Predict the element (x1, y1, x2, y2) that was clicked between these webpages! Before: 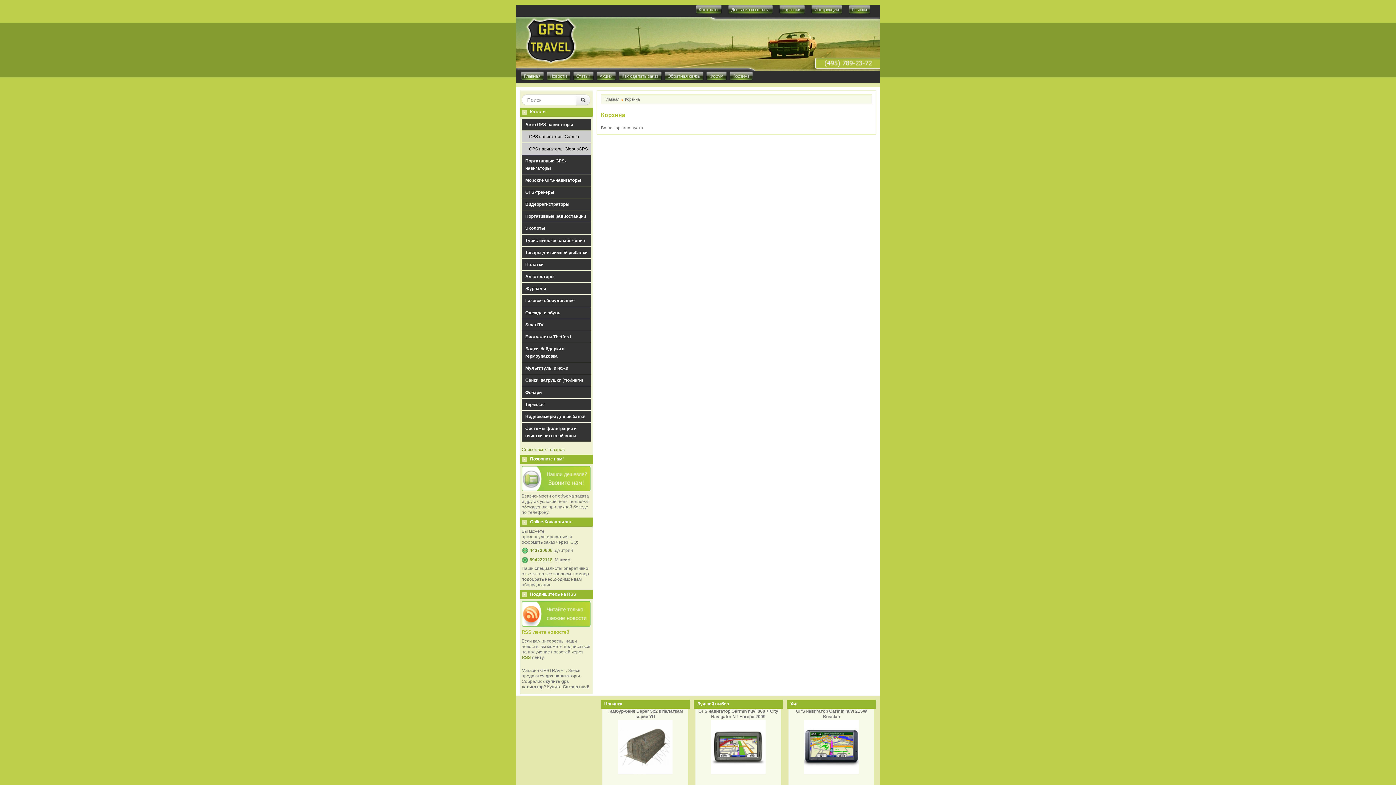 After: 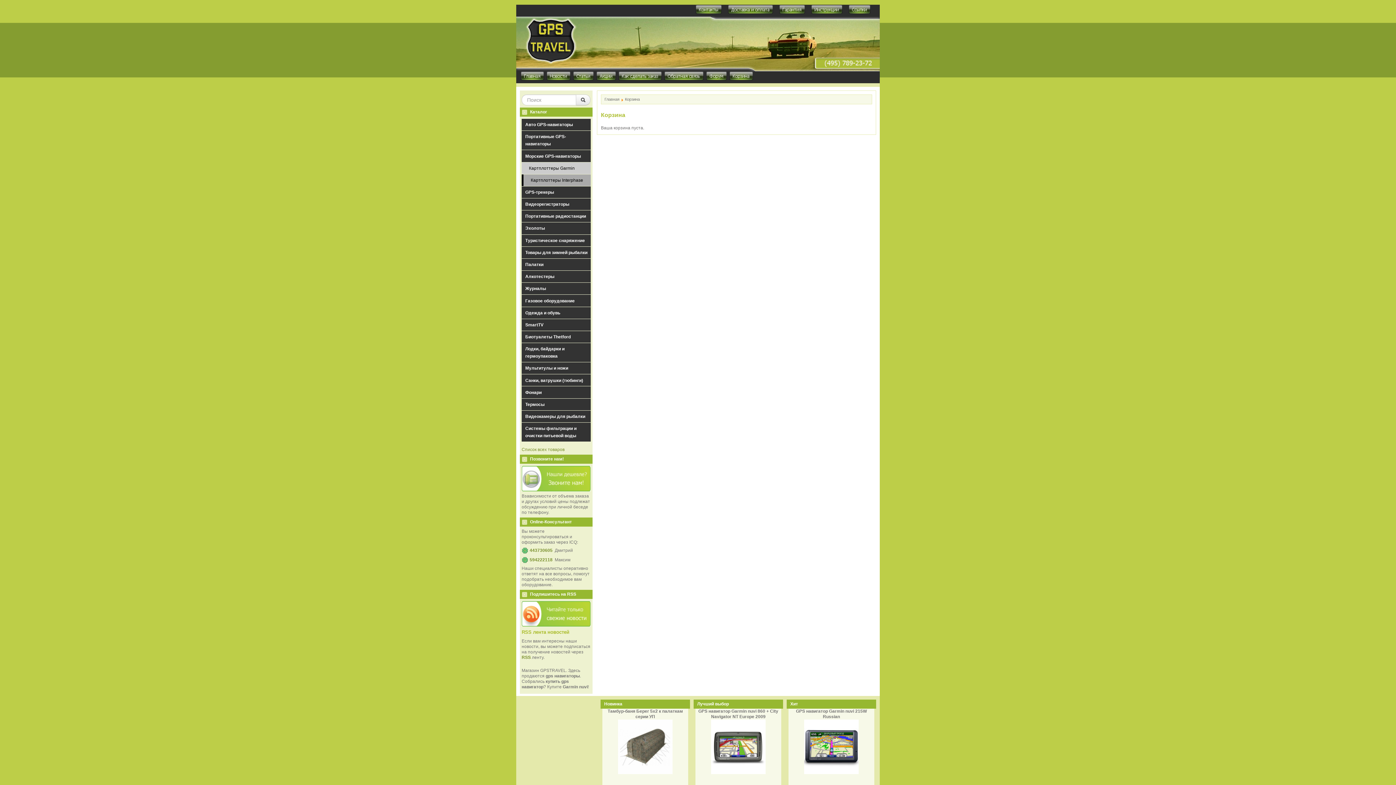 Action: label: Морские GPS-навигаторы bbox: (521, 174, 590, 186)